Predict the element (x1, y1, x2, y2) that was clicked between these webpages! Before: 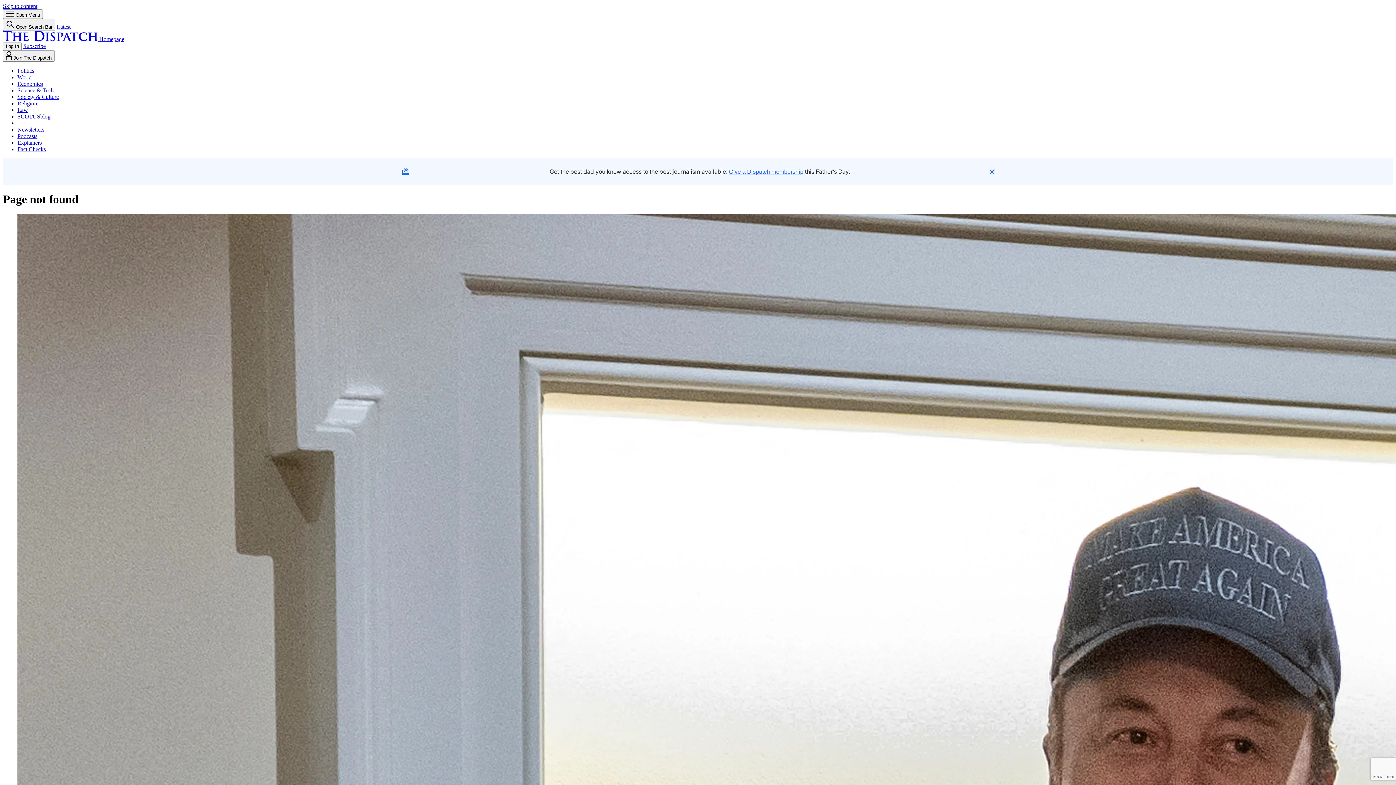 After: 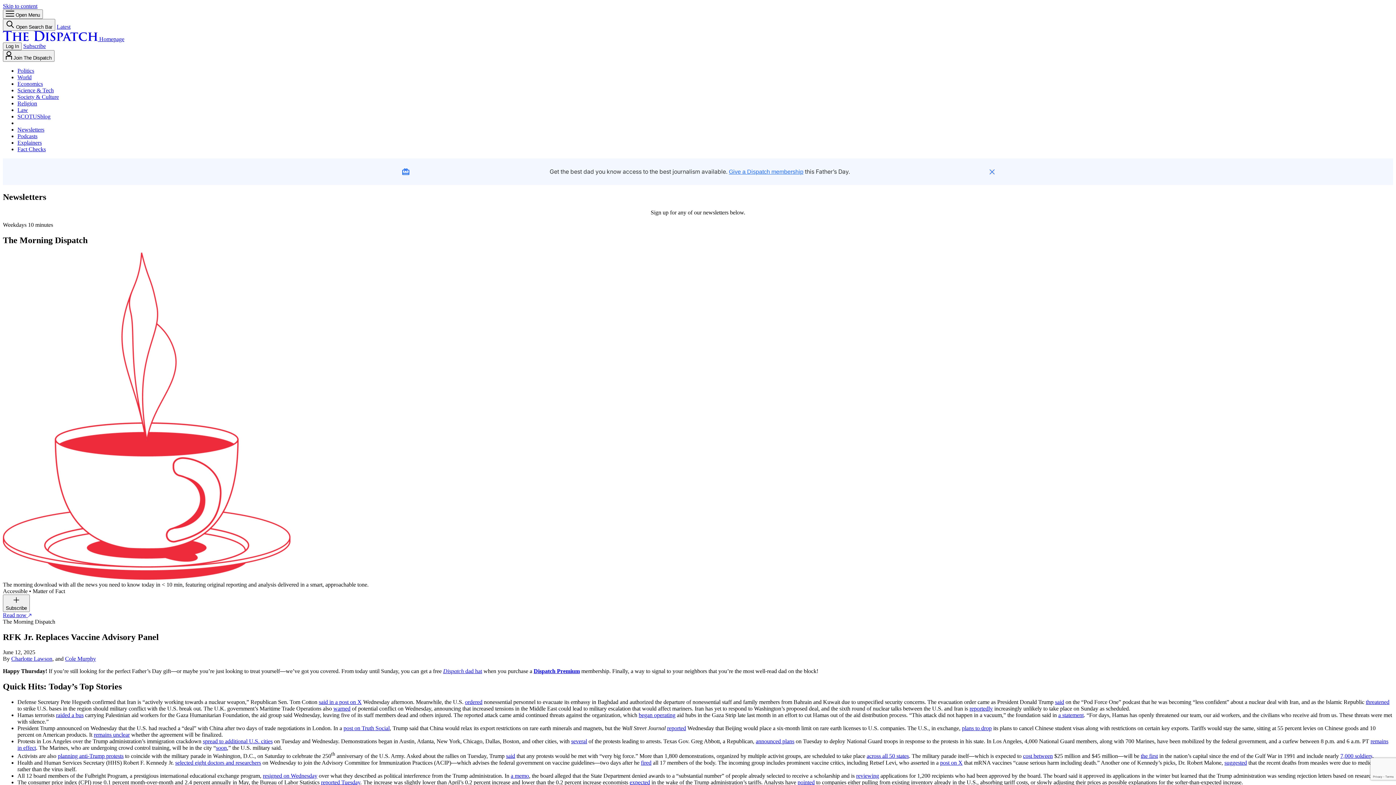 Action: label: Newsletters bbox: (17, 126, 44, 132)